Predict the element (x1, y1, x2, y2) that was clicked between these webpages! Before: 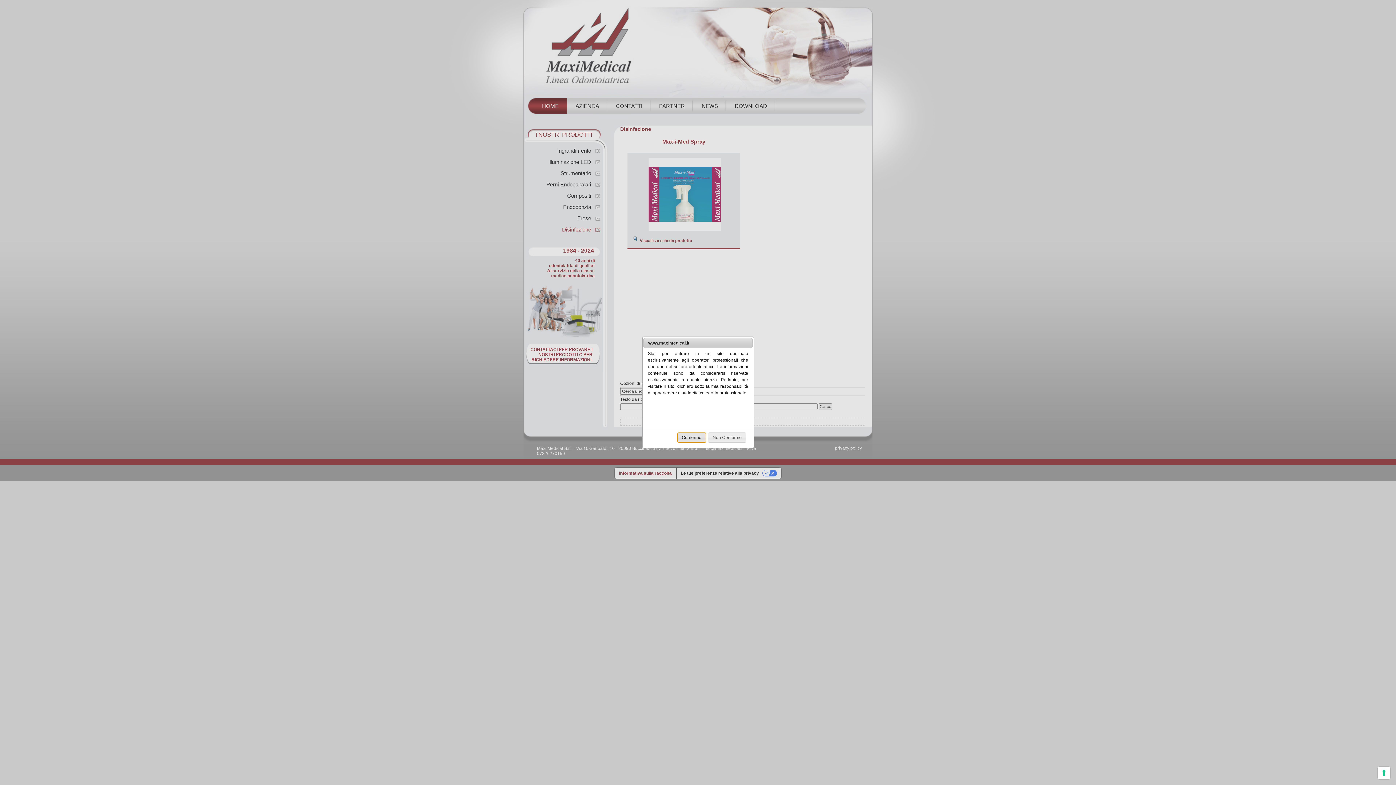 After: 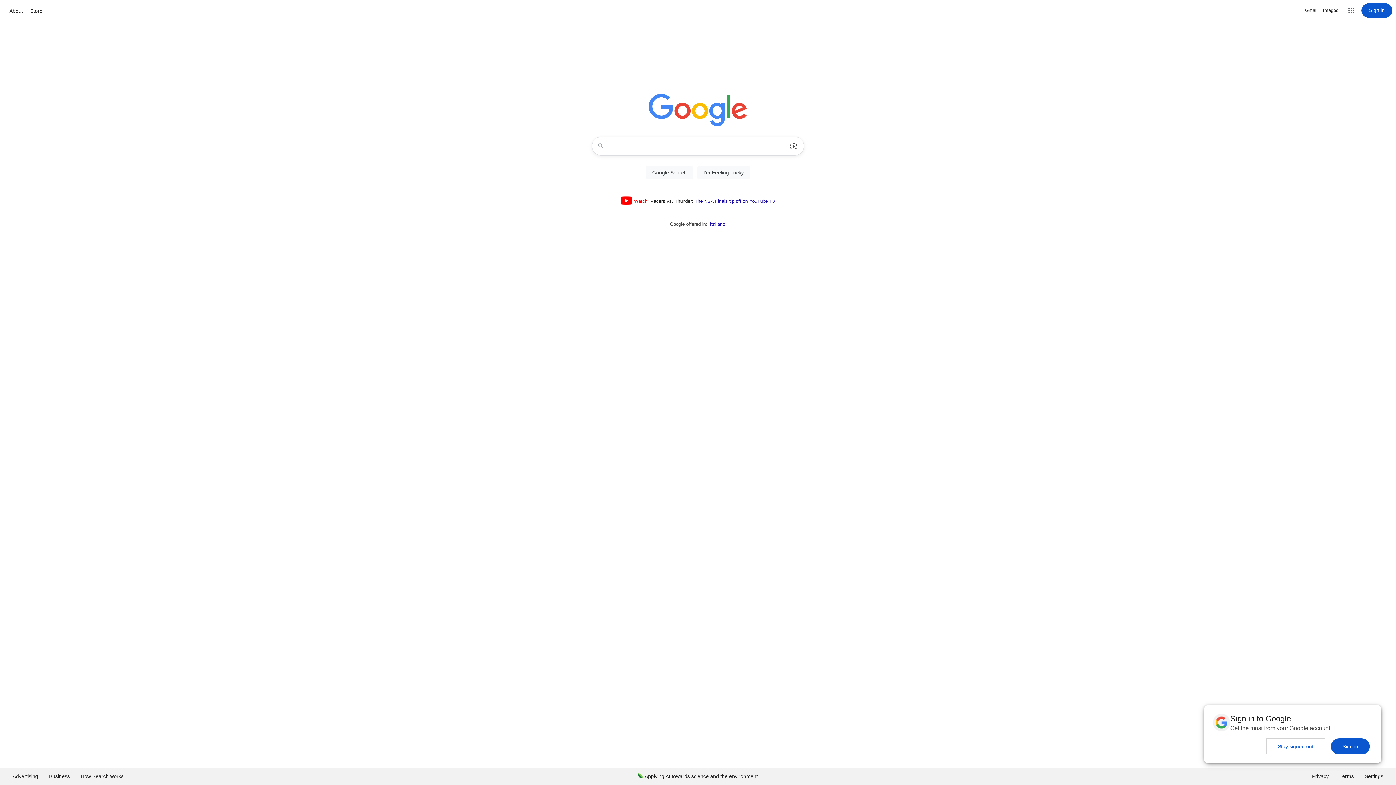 Action: label: Non Confermo bbox: (708, 432, 746, 442)